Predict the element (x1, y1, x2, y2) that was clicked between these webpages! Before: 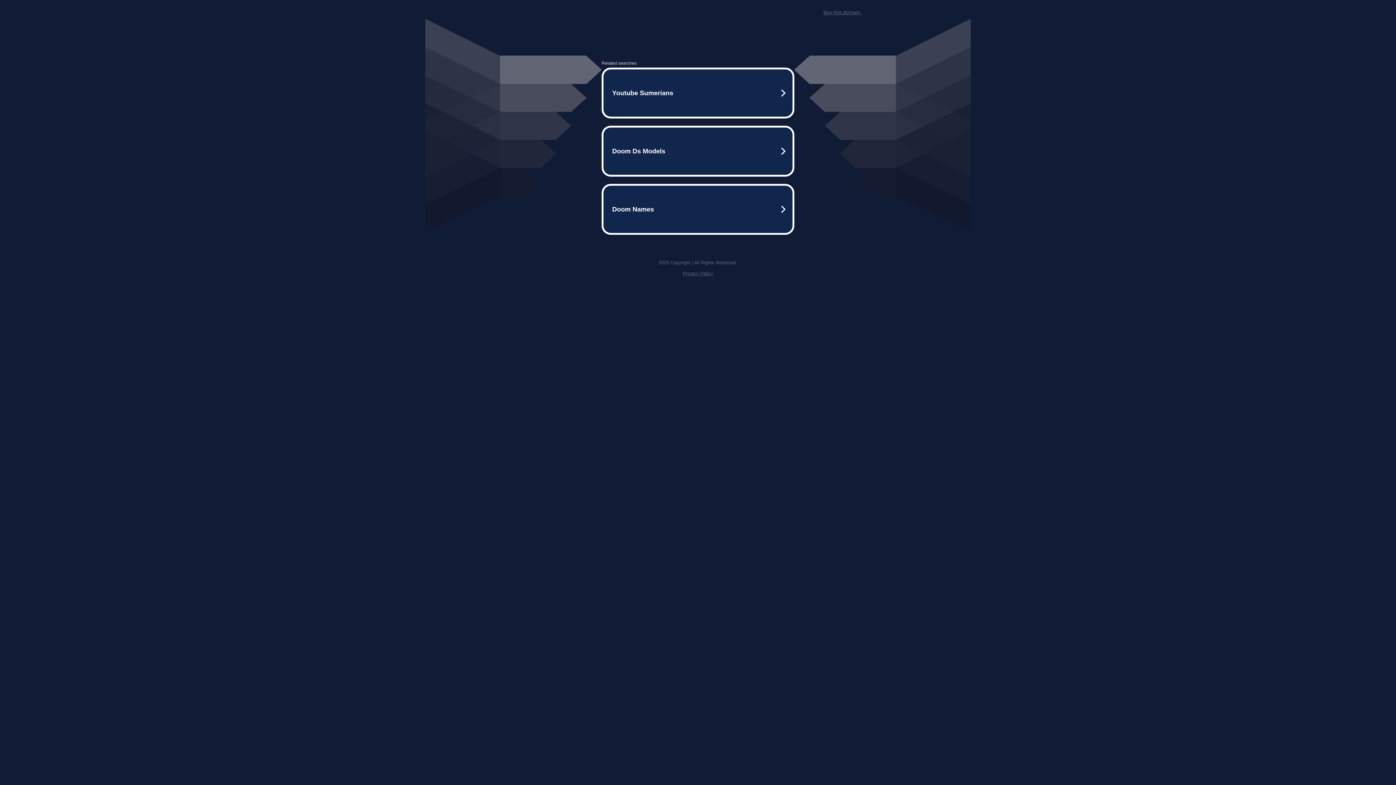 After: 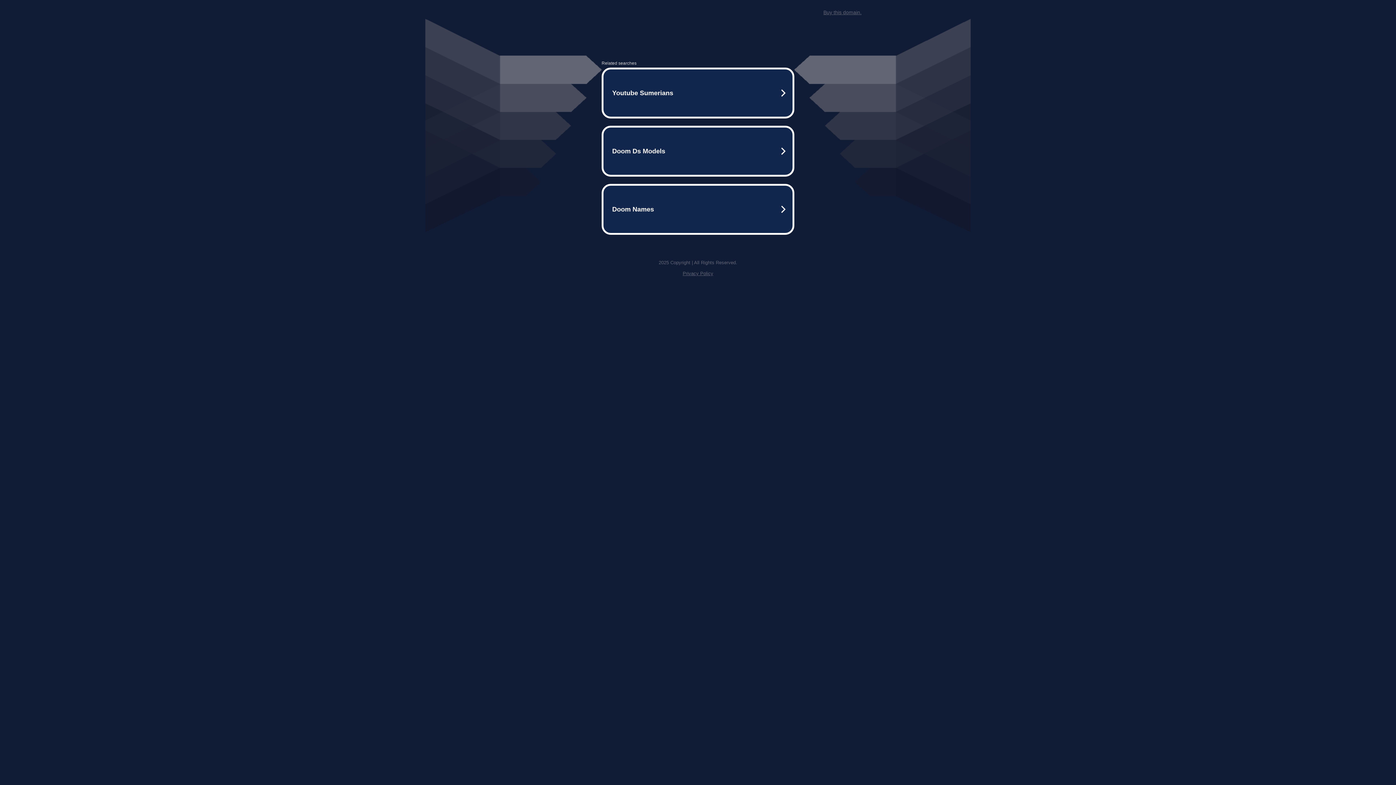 Action: bbox: (823, 9, 861, 15) label: Buy this domain.